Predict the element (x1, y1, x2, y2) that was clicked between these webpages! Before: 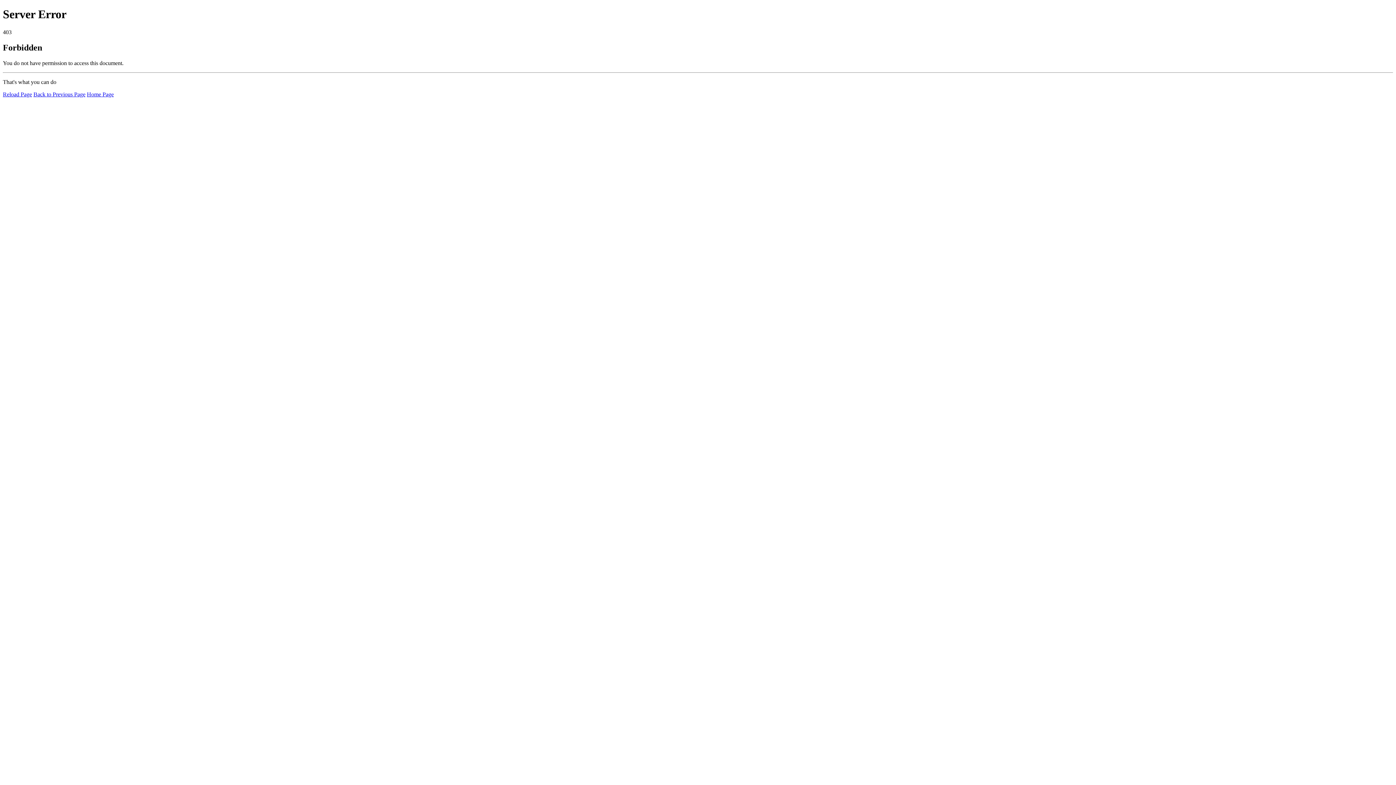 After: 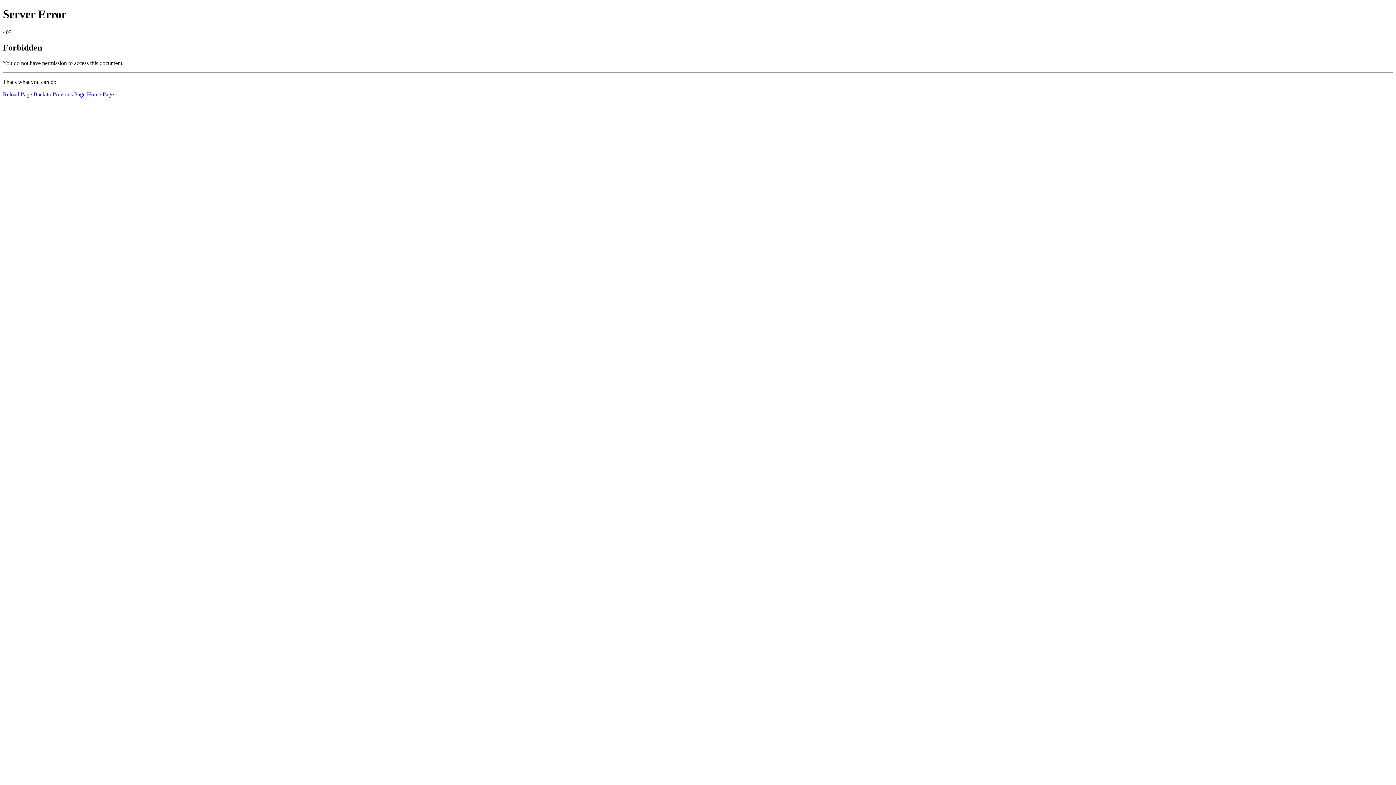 Action: label: Reload Page bbox: (2, 91, 32, 97)